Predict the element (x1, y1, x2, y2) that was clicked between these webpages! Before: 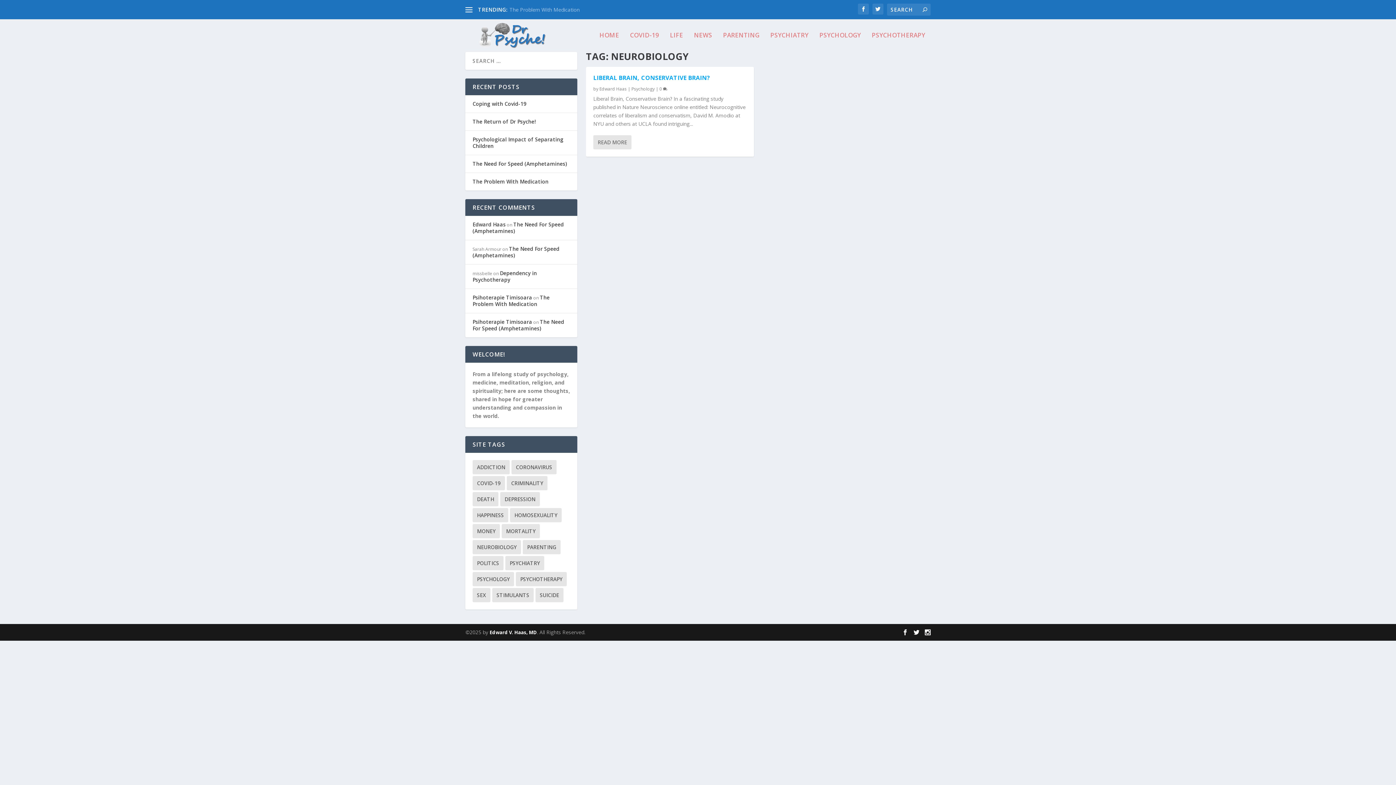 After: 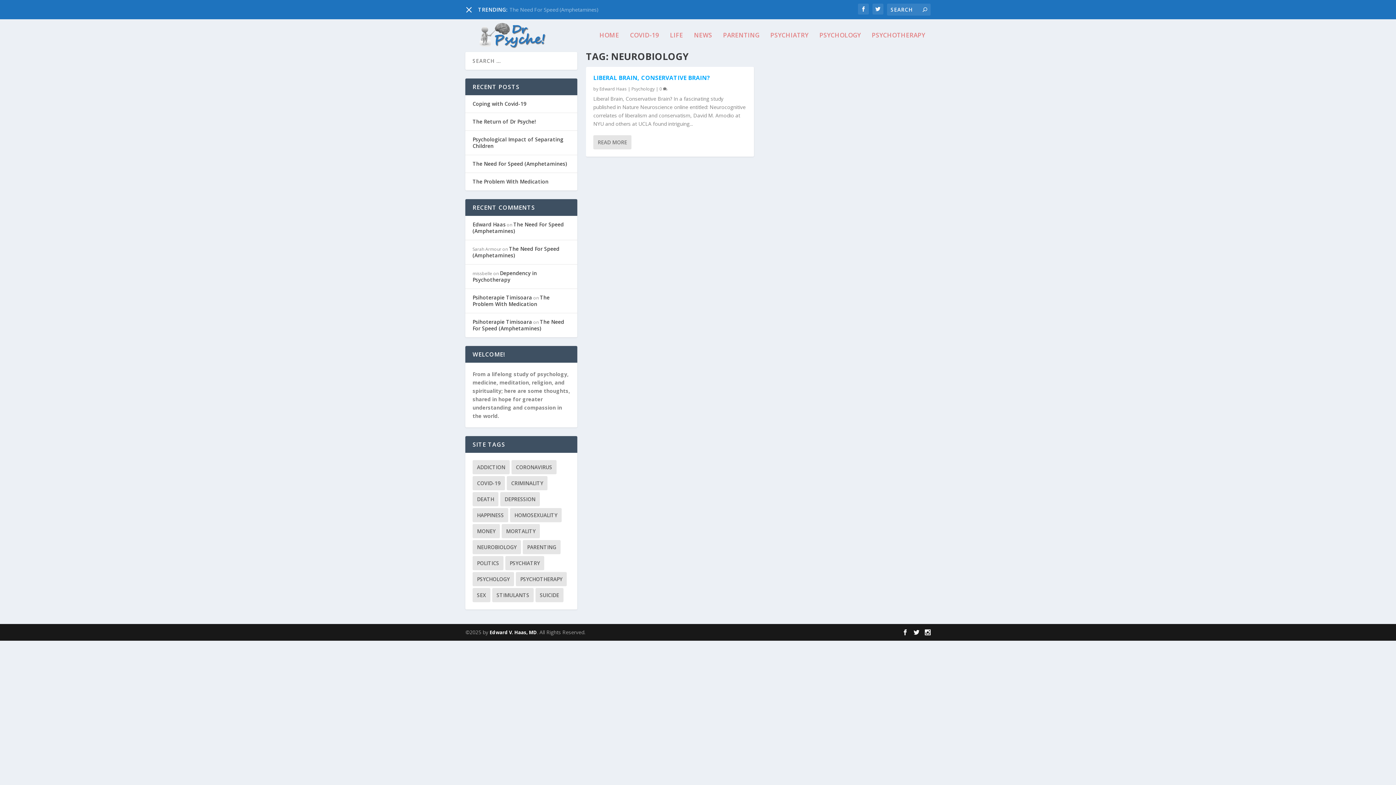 Action: bbox: (465, 6, 472, 13)